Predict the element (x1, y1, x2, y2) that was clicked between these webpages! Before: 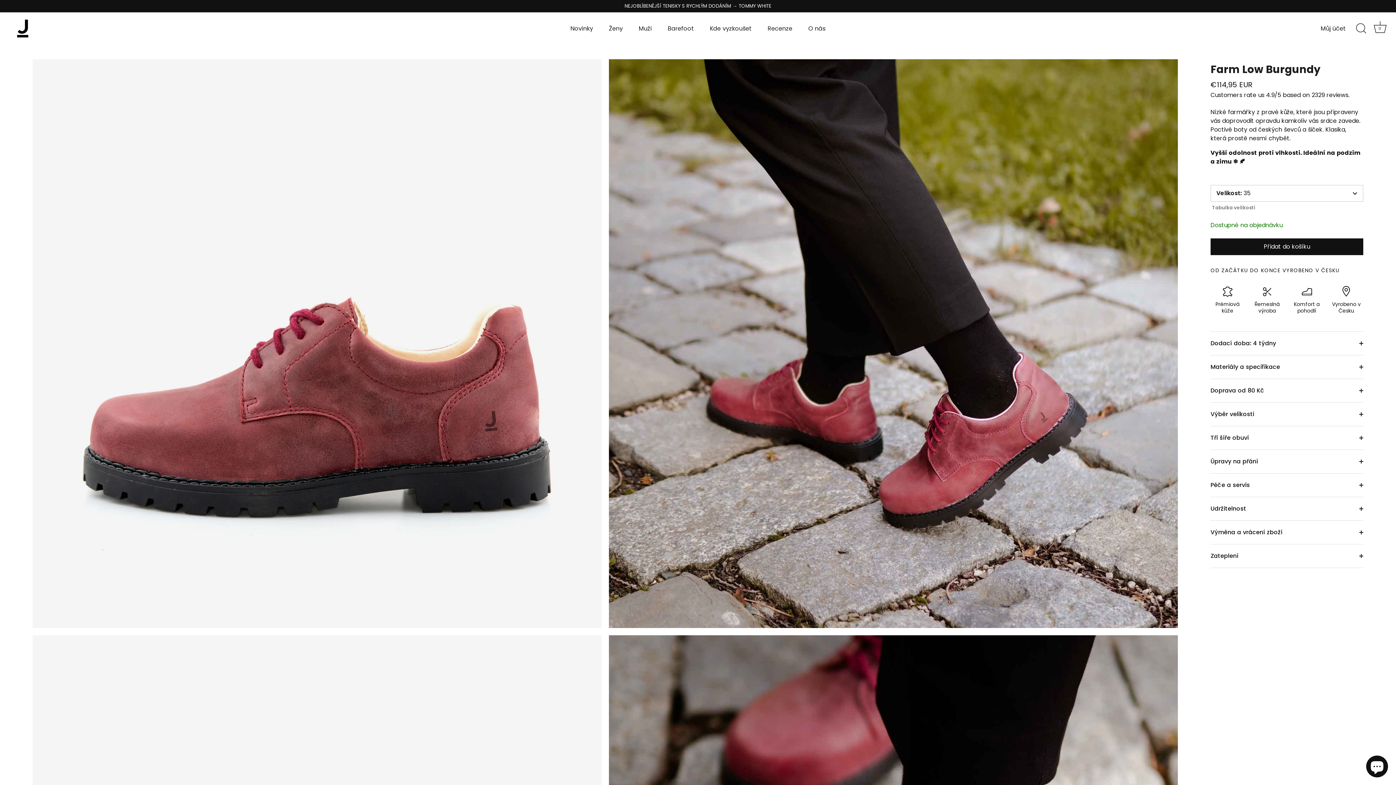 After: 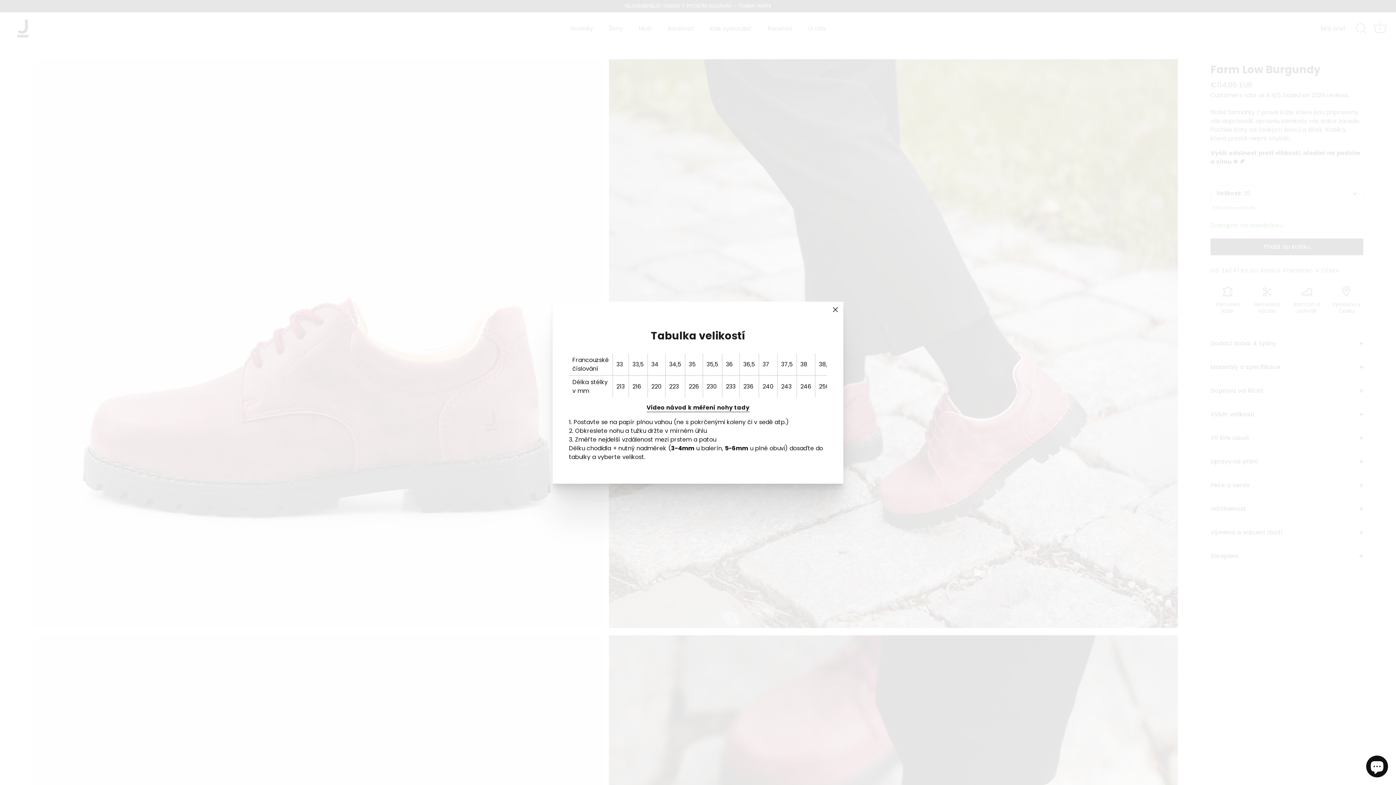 Action: label: Tabulka velikostí bbox: (1212, 203, 1255, 212)